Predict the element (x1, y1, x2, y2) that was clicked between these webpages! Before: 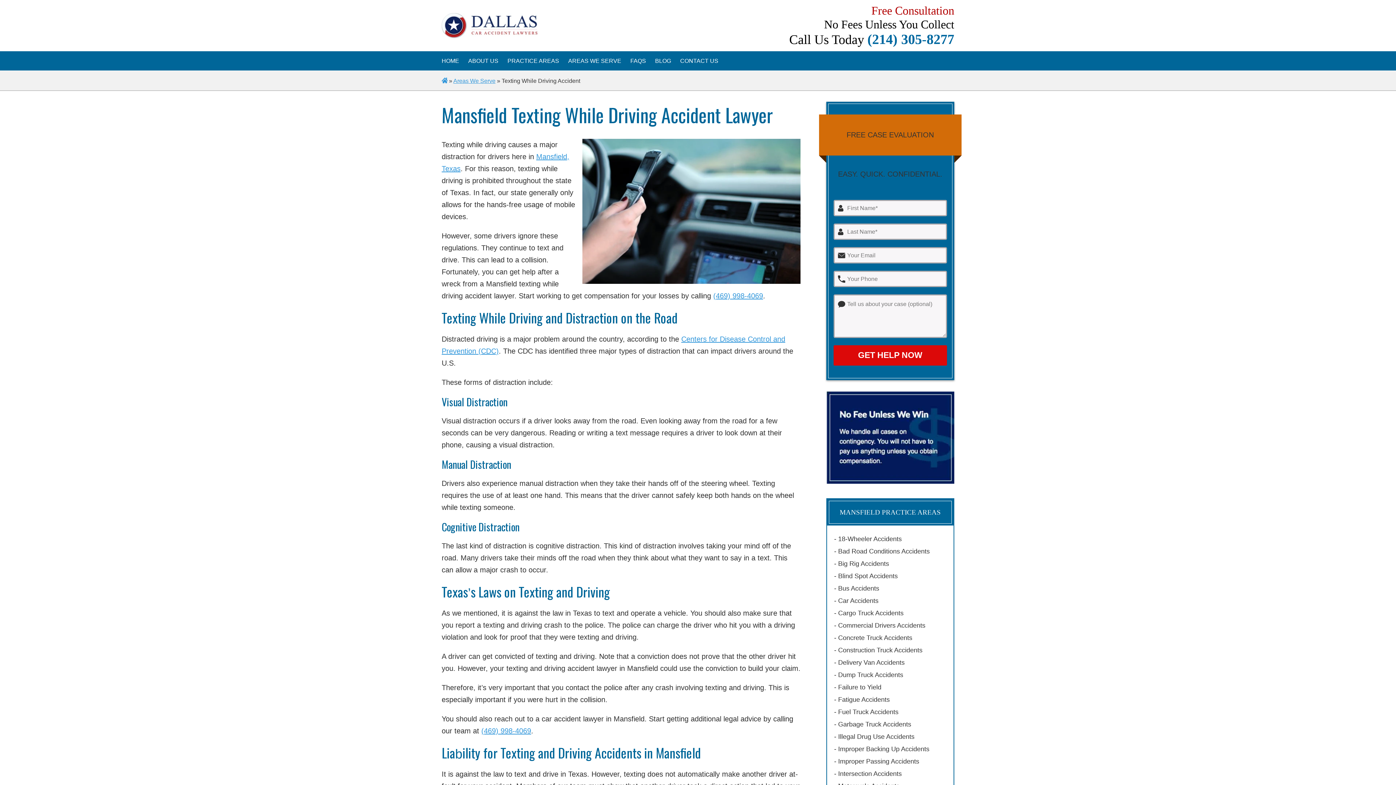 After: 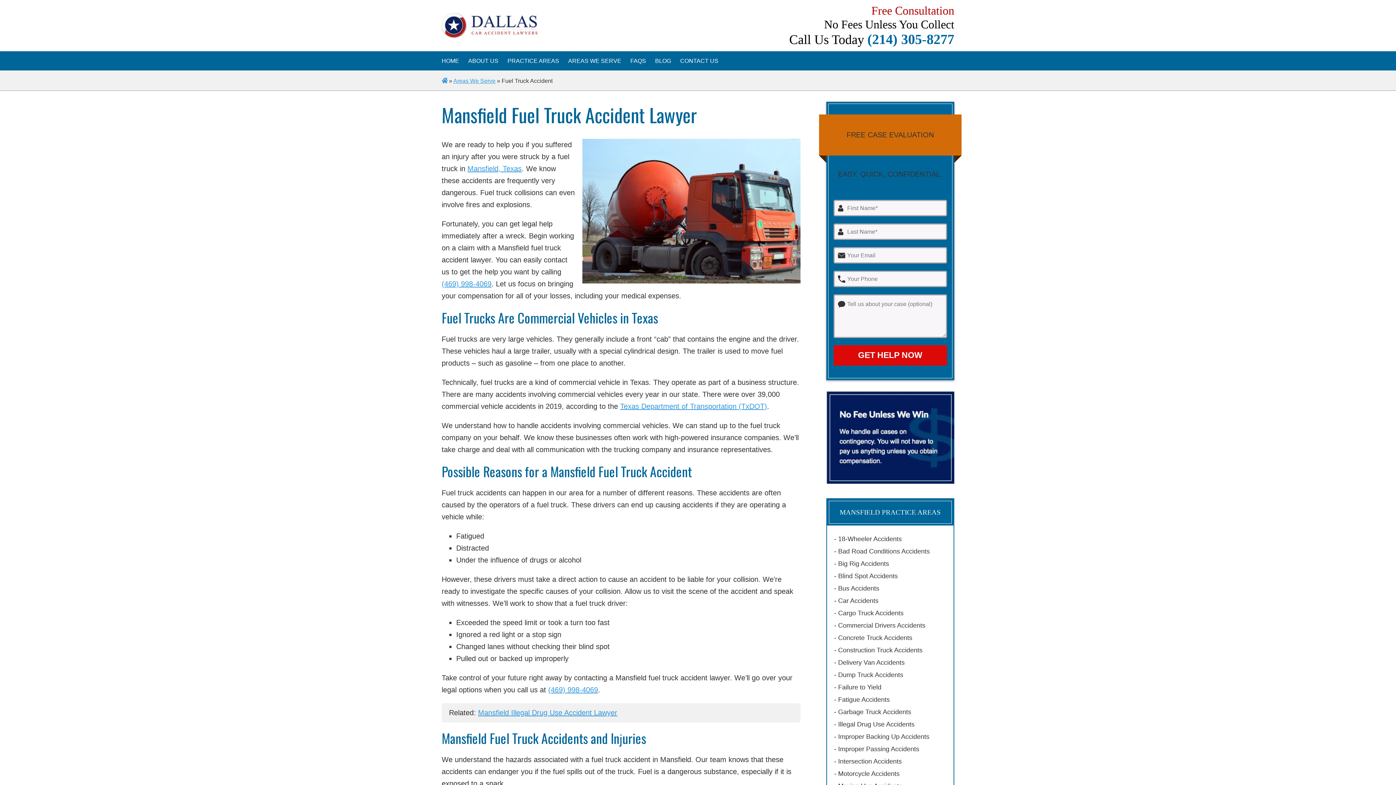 Action: label: Fuel Truck Accidents bbox: (834, 708, 898, 716)